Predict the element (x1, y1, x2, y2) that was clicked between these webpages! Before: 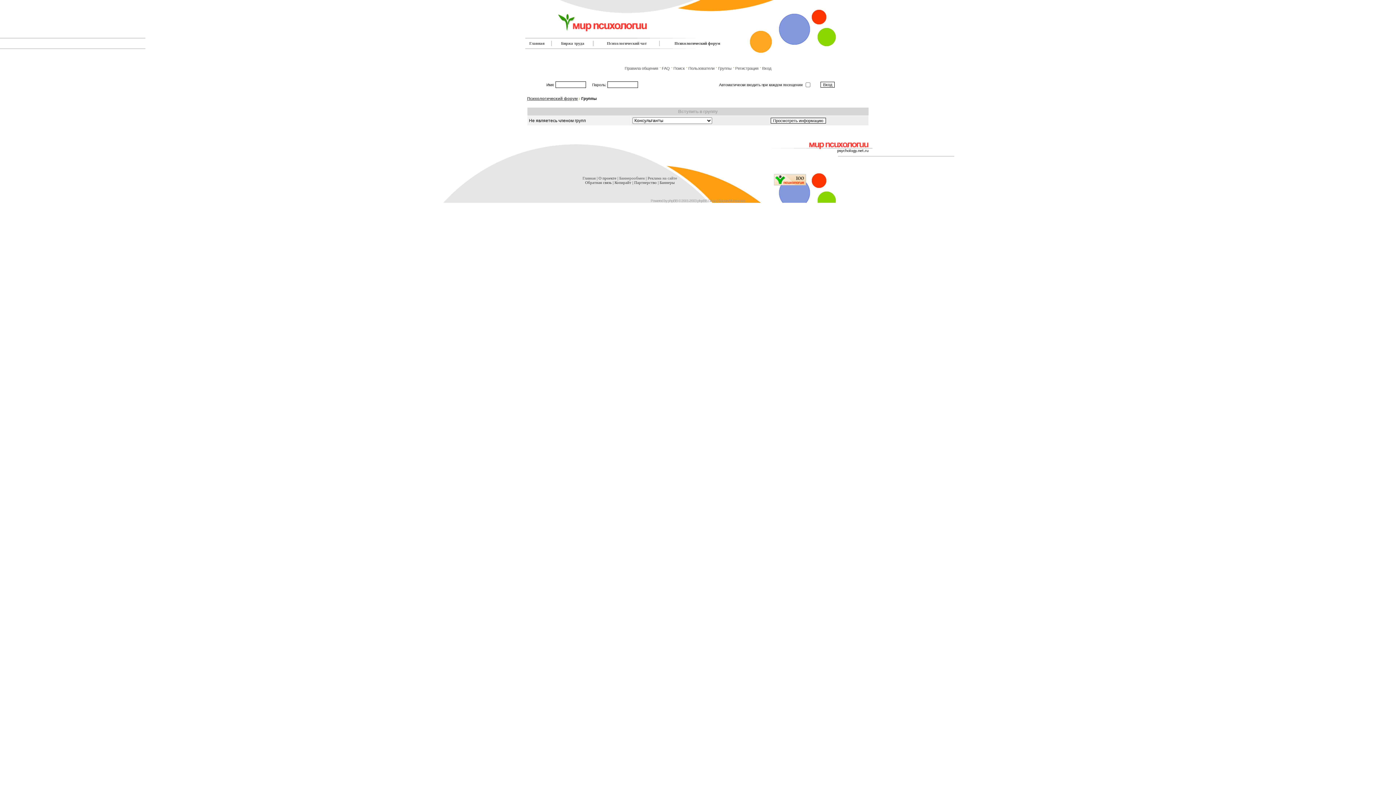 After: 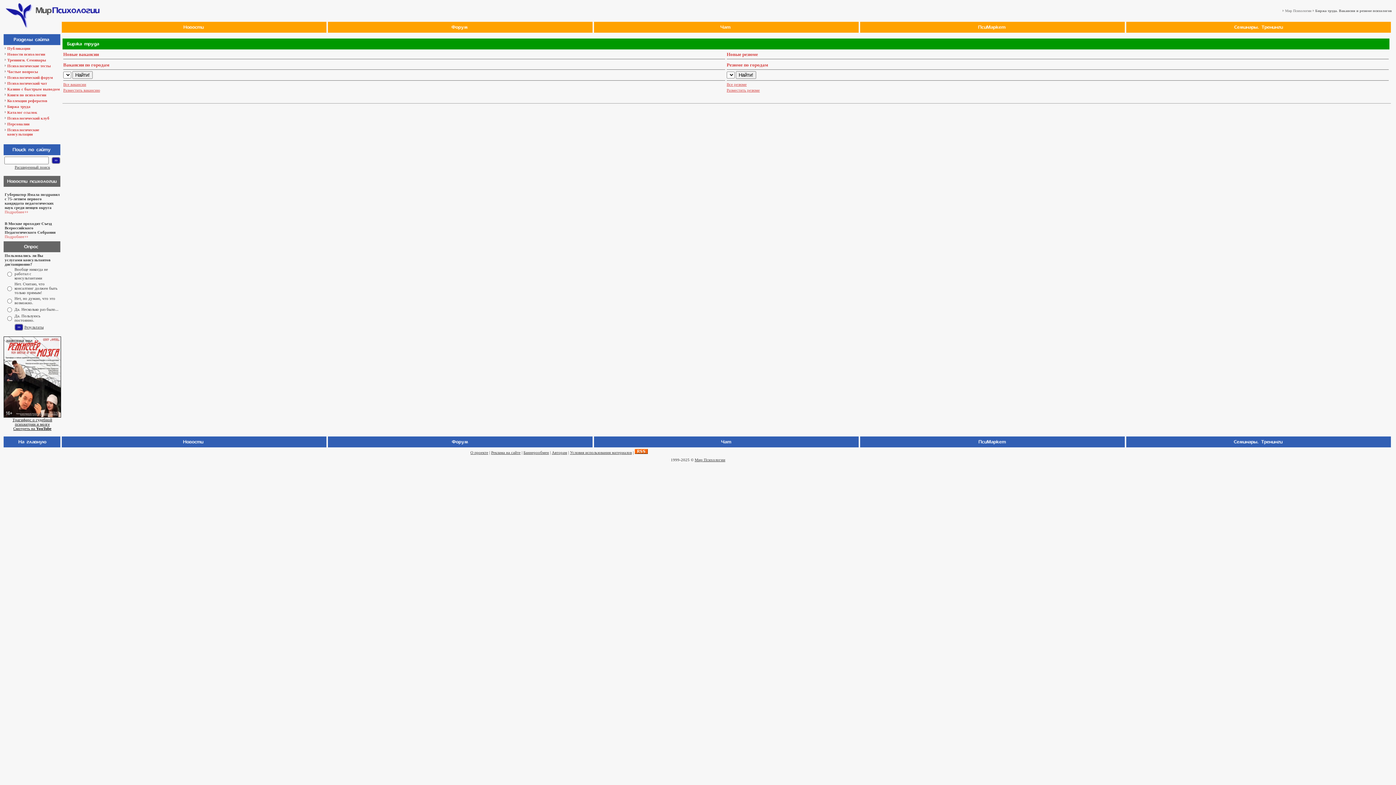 Action: bbox: (561, 41, 584, 45) label: Биржа труда